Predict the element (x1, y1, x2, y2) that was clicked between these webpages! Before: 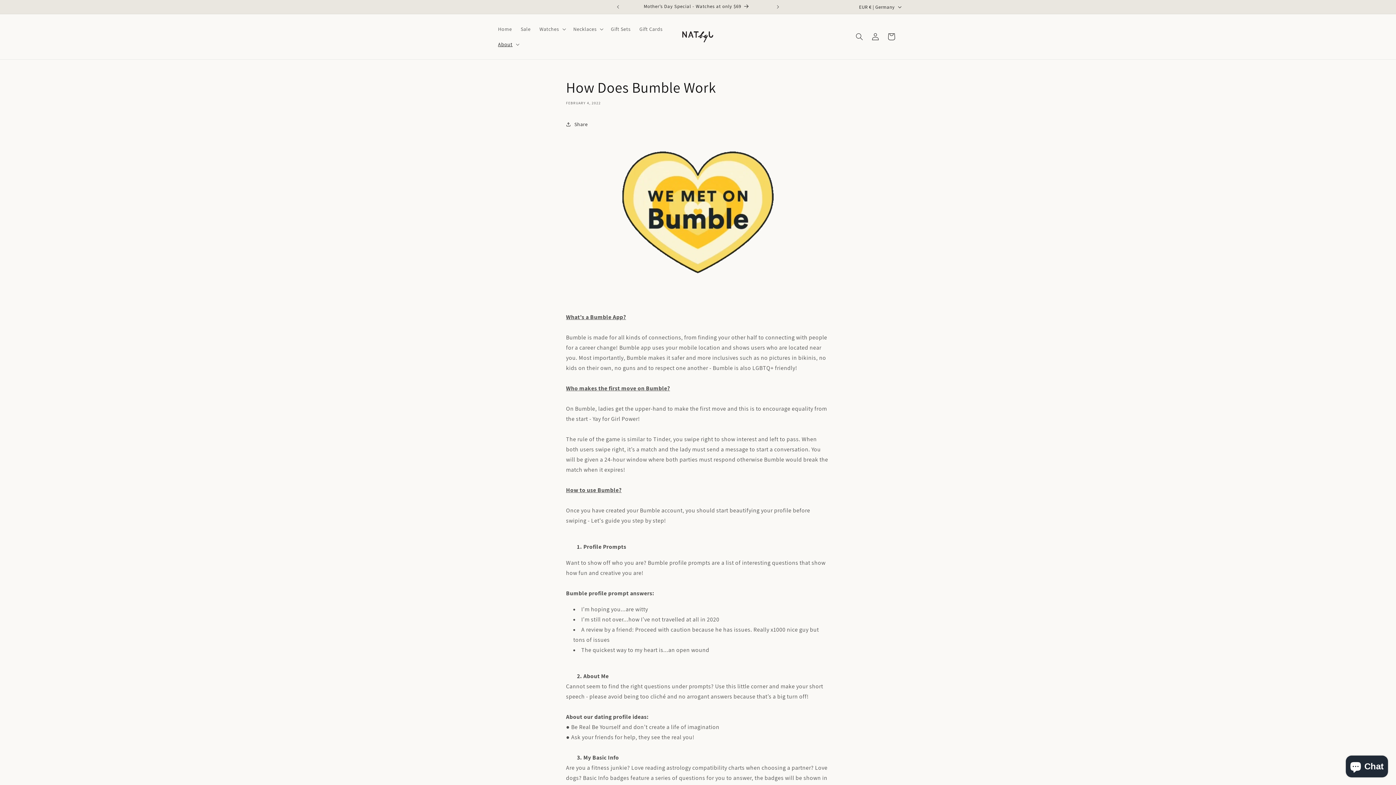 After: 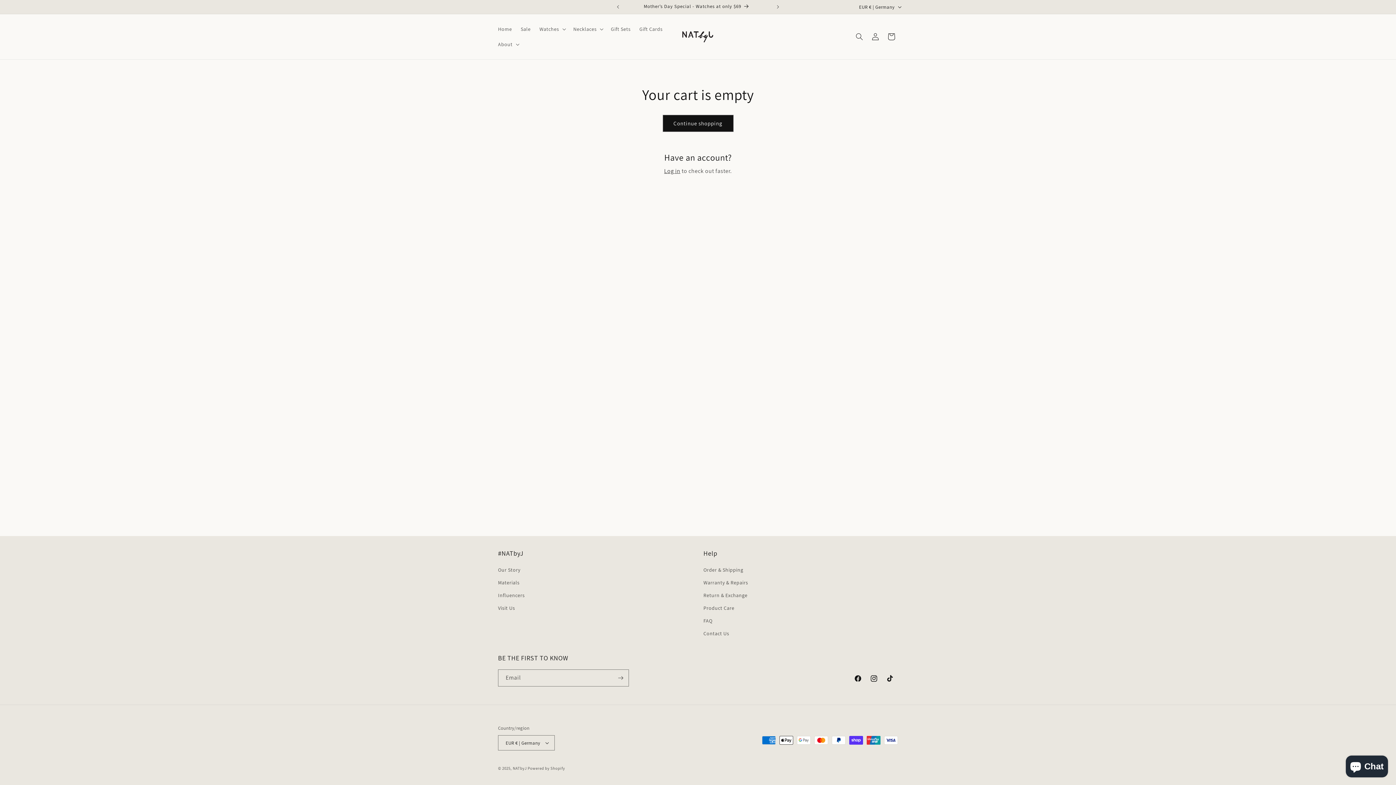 Action: bbox: (883, 28, 899, 44) label: Cart